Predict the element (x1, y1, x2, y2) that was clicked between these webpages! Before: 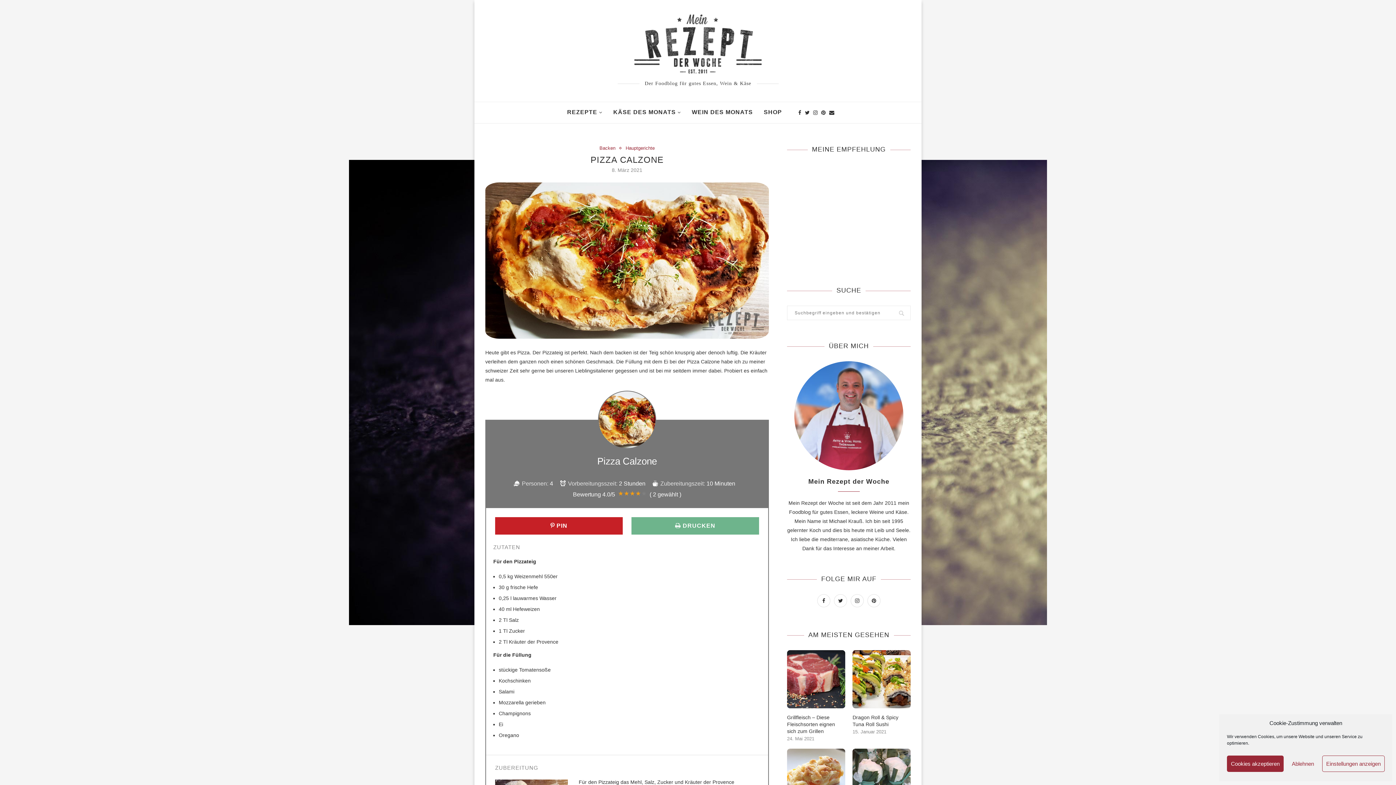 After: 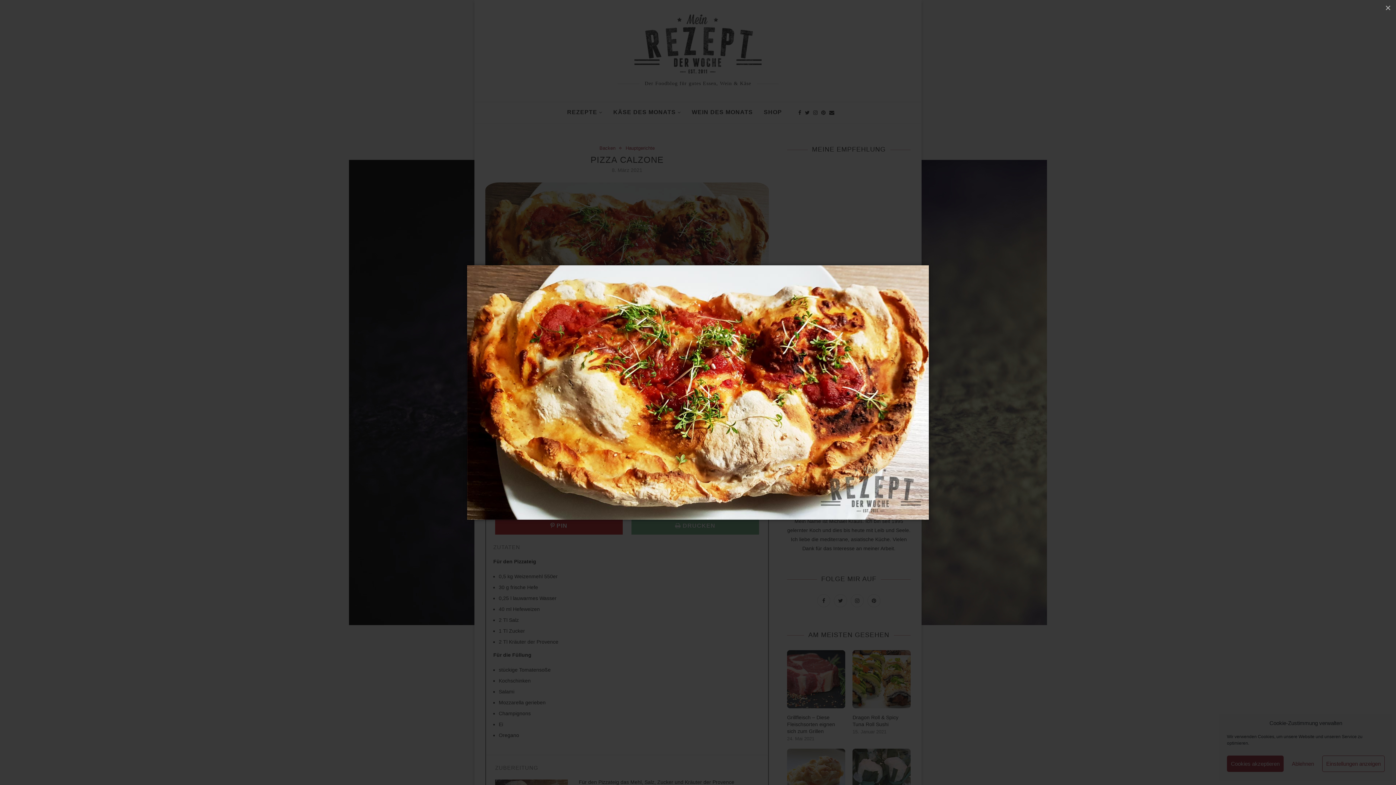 Action: bbox: (485, 182, 769, 188)